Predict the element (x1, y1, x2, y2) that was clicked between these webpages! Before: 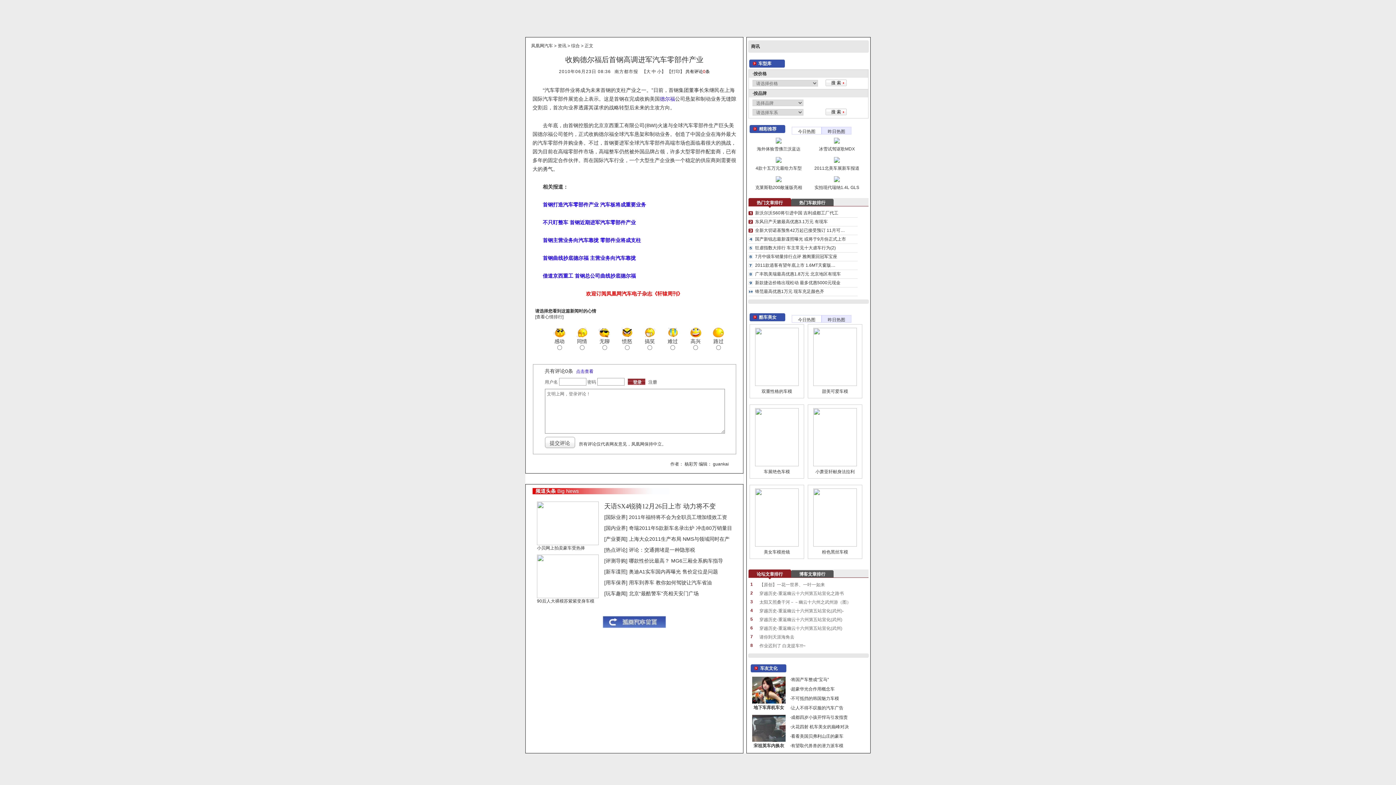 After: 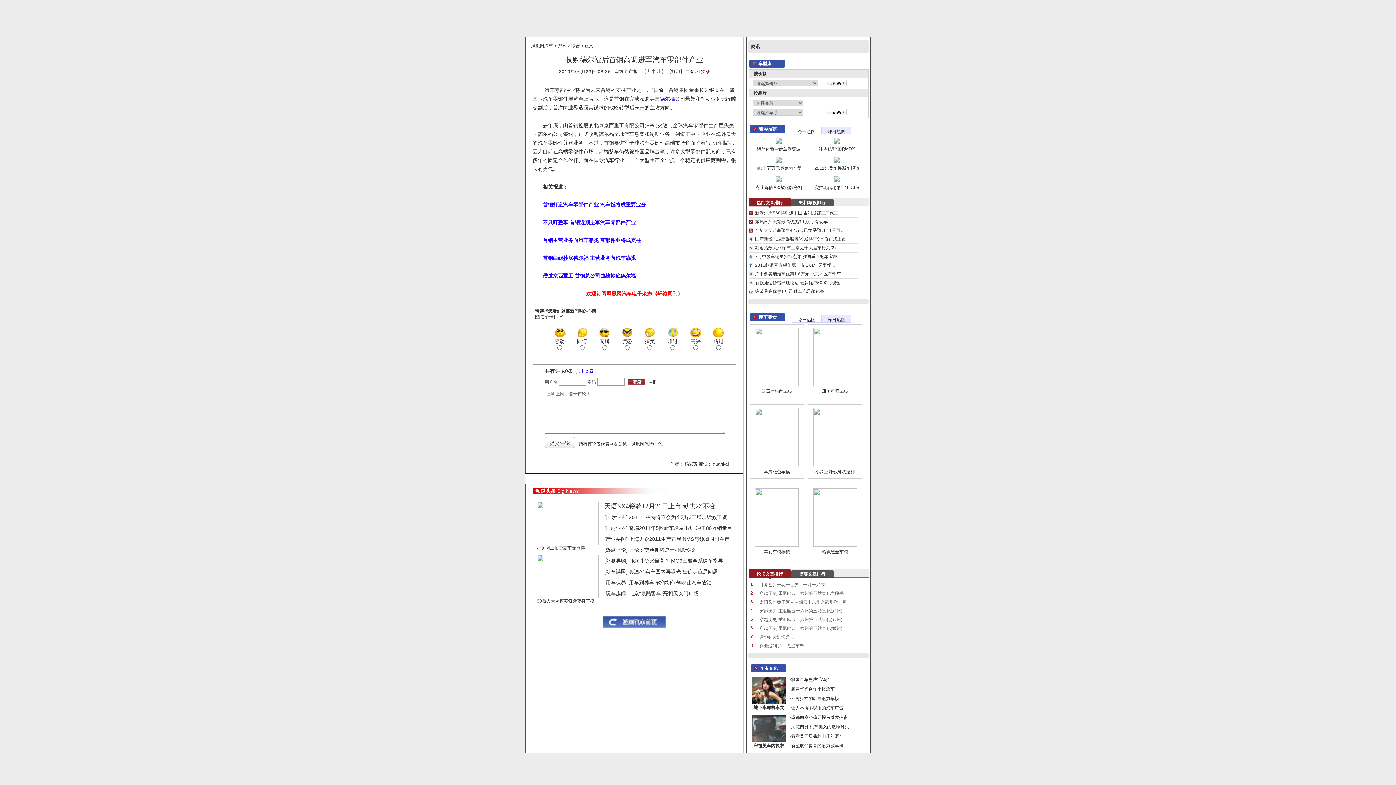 Action: bbox: (605, 569, 626, 574) label: 新车谍照